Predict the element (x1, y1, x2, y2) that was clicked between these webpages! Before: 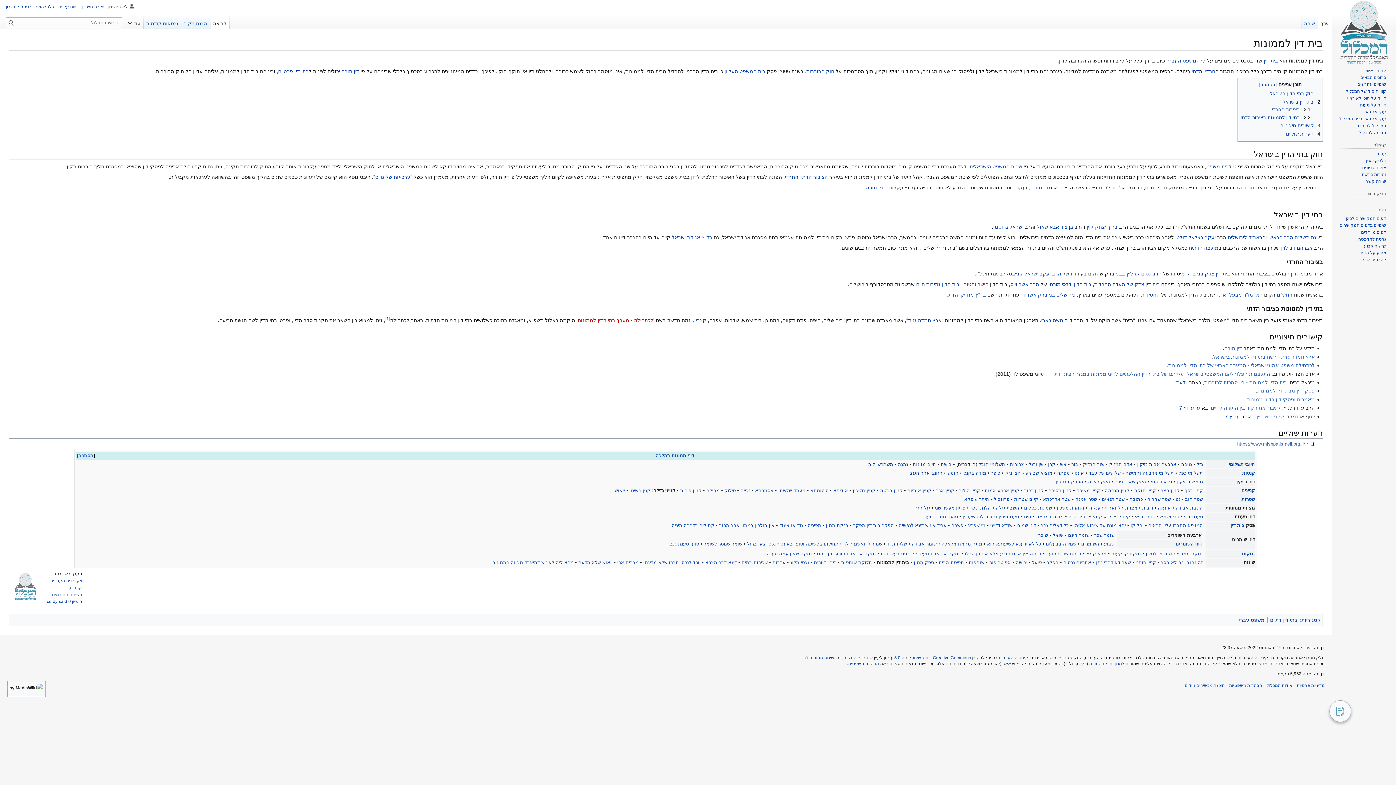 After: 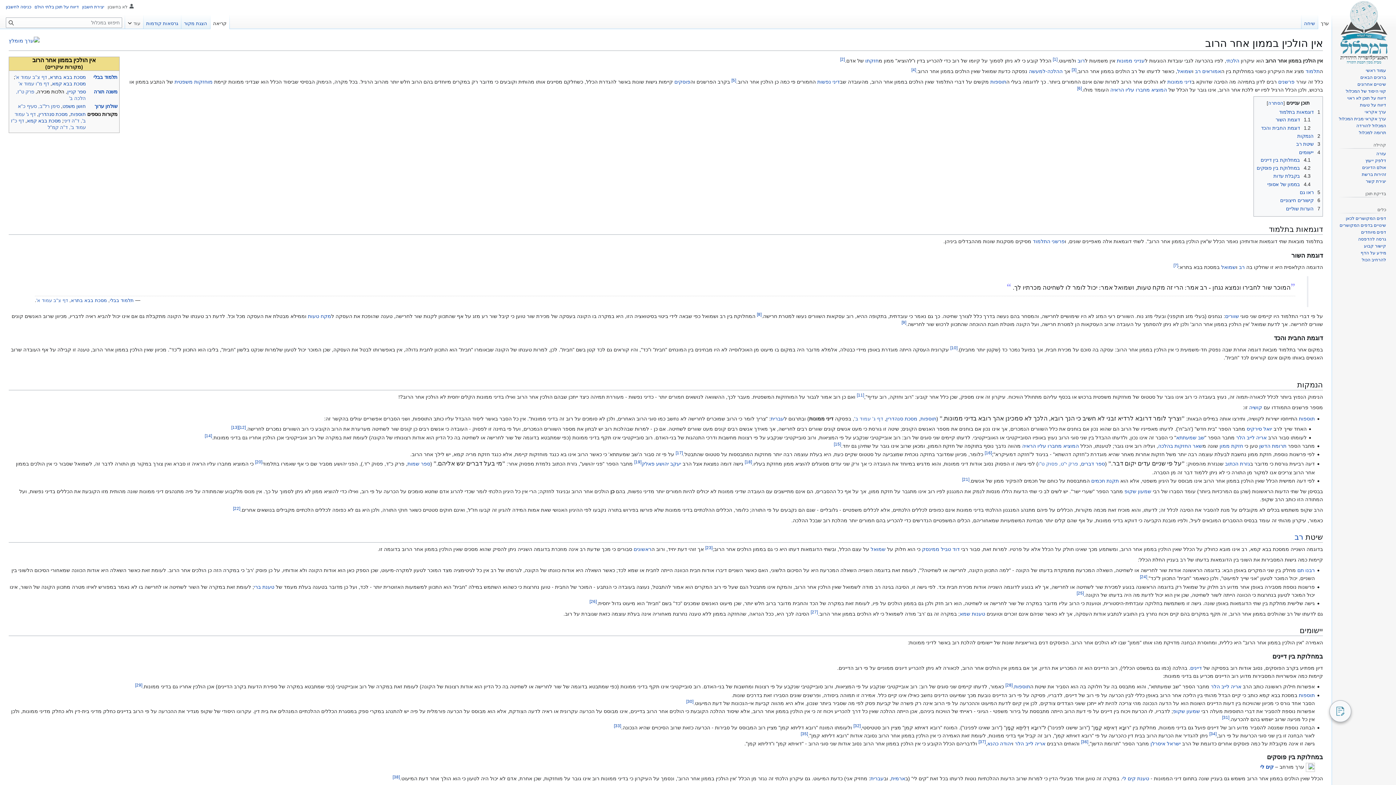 Action: bbox: (719, 523, 774, 528) label: אין הולכין בממון אחר הרוב